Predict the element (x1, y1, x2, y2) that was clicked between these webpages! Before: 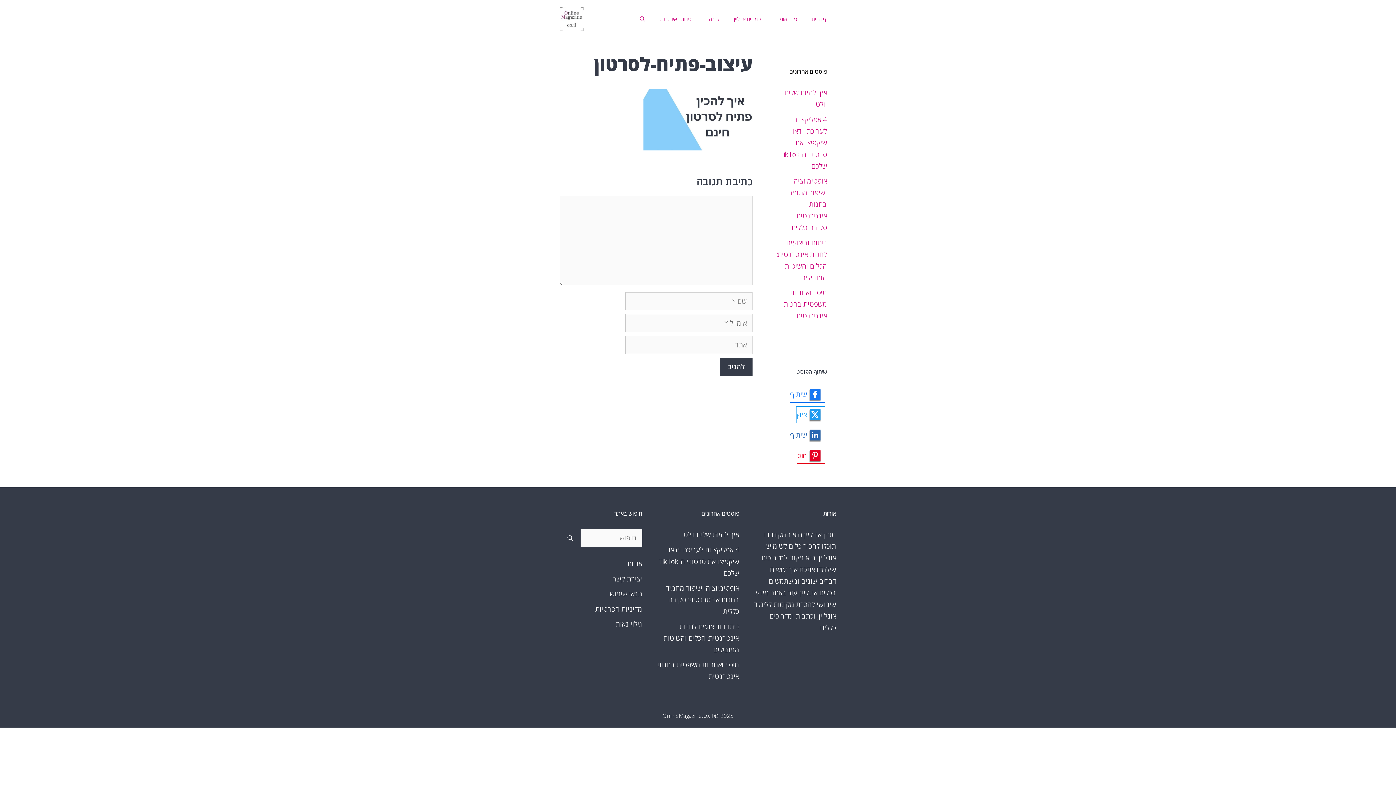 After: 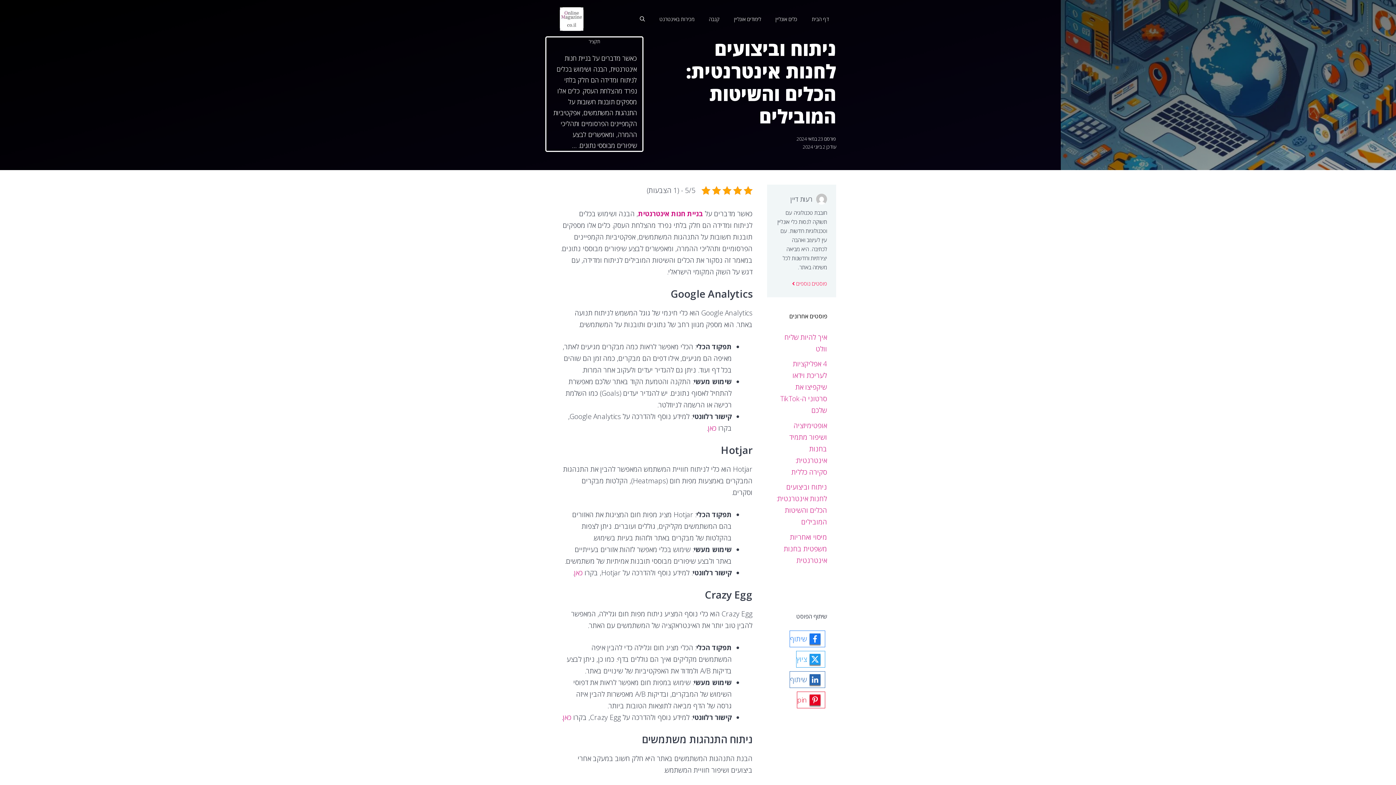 Action: label: ניתוח וביצועים לחנות אינטרנטית: הכלים והשיטות המובילים bbox: (663, 622, 739, 654)